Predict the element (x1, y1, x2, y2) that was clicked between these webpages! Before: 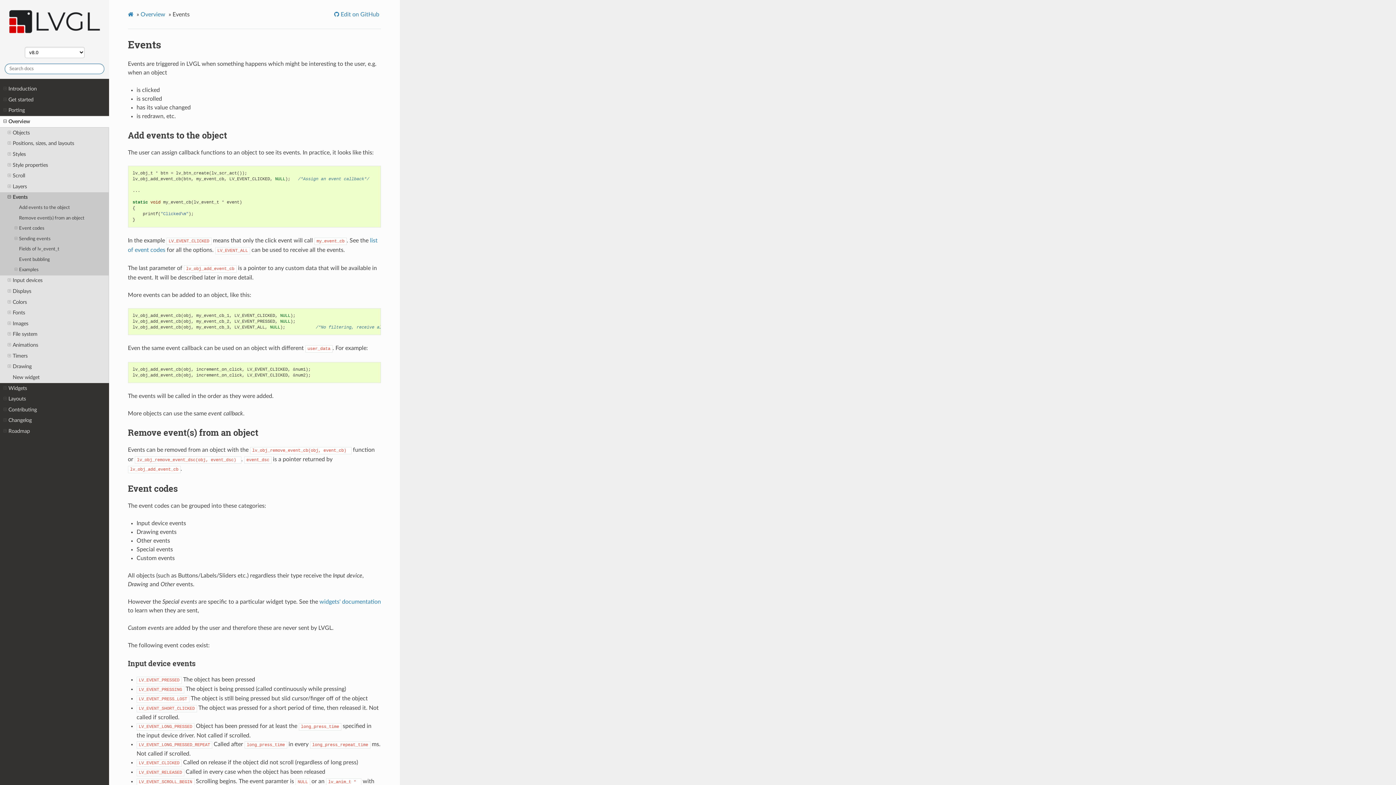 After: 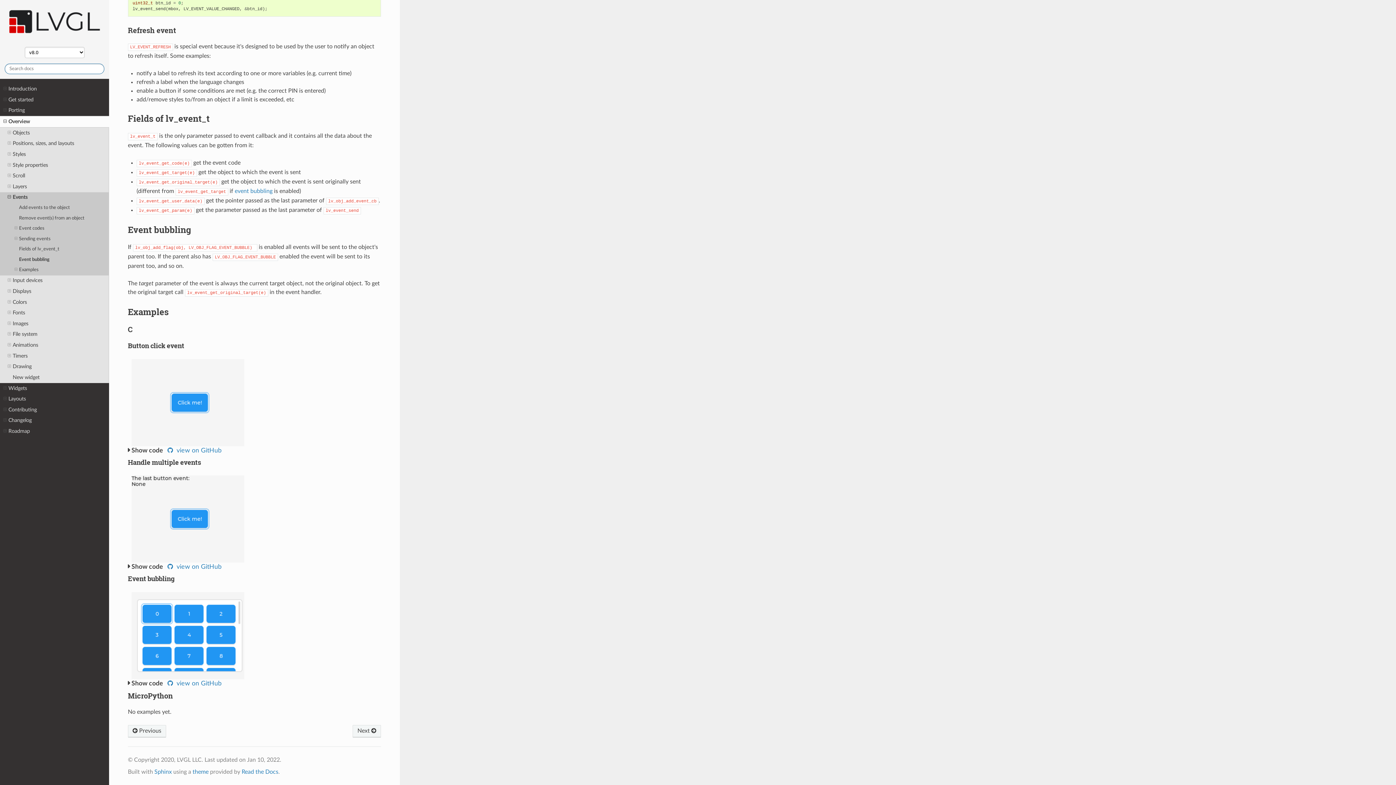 Action: label: Event bubbling bbox: (0, 254, 109, 265)